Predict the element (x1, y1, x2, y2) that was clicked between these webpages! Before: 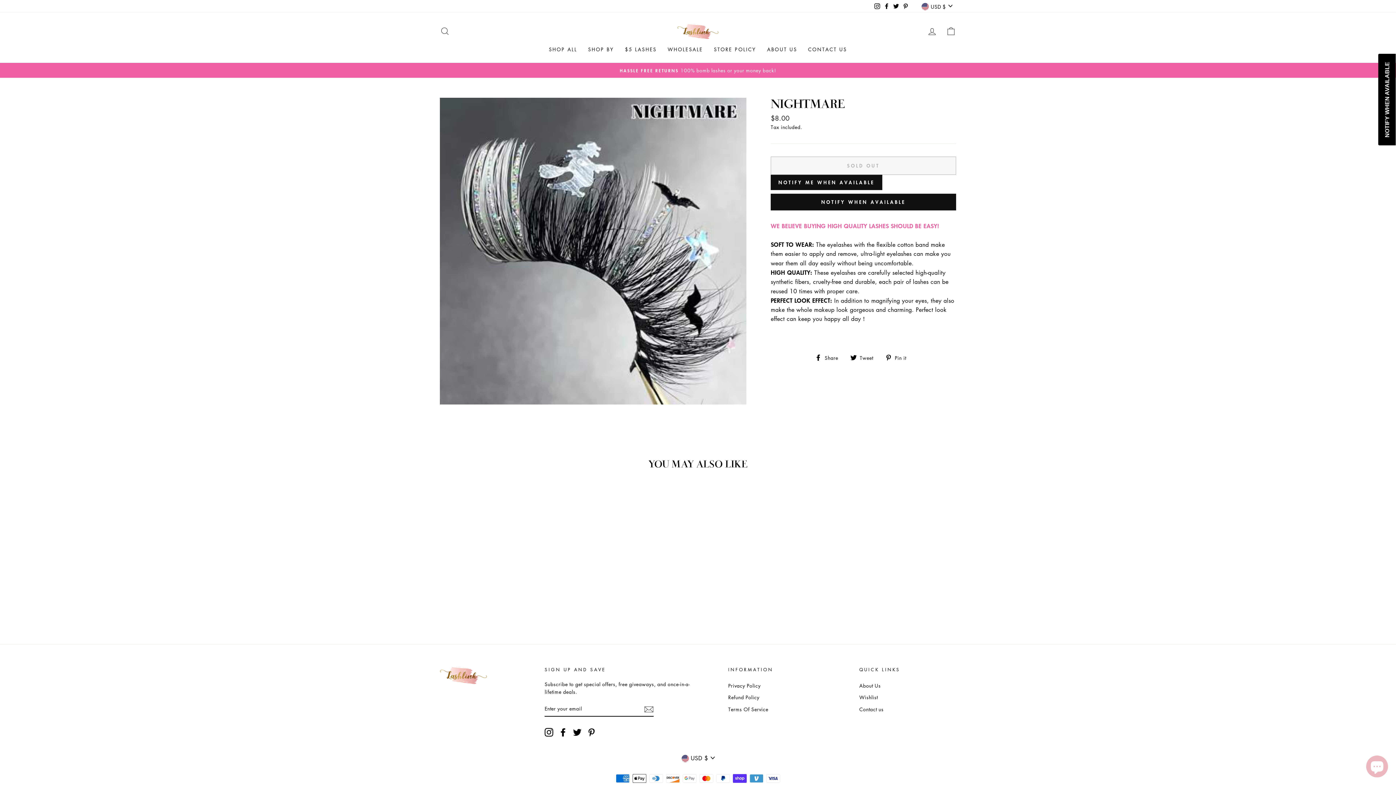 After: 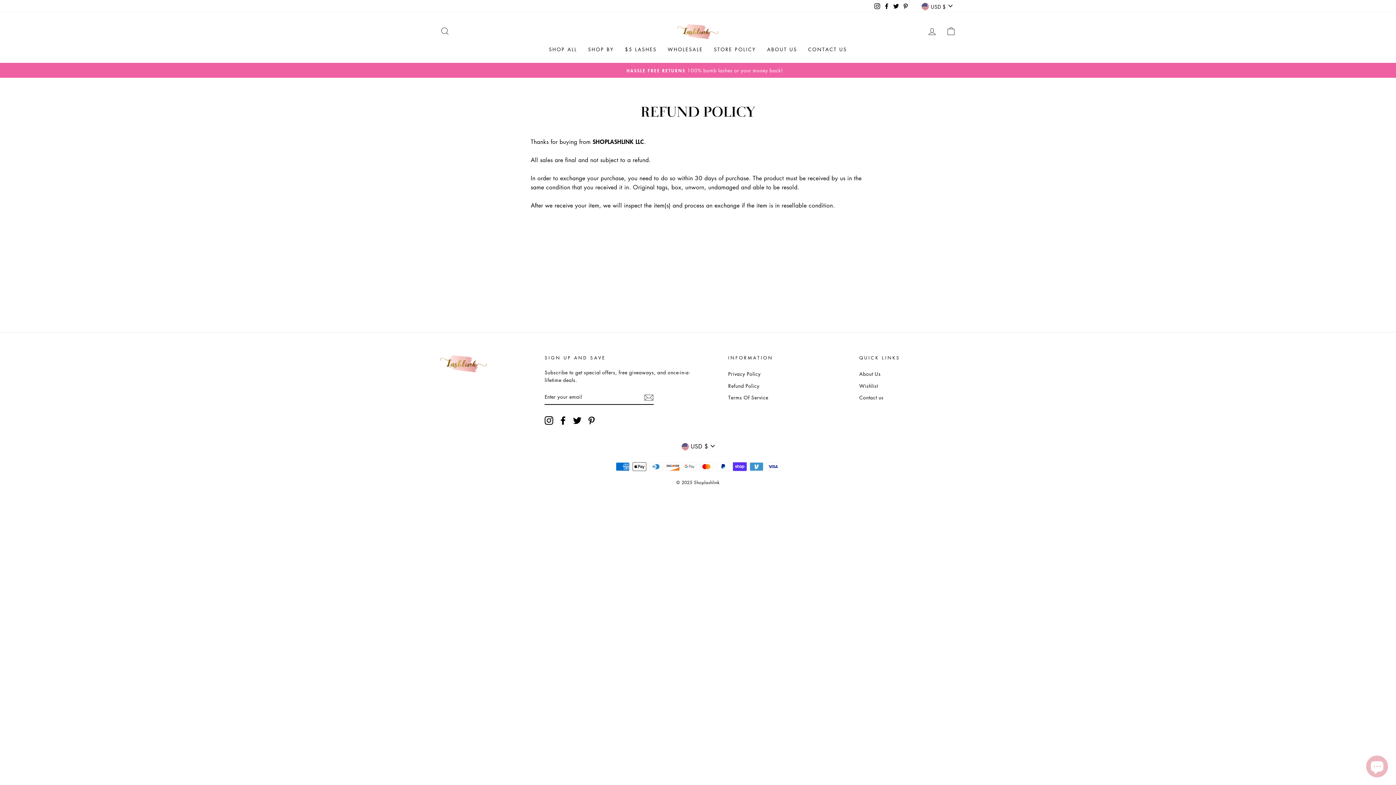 Action: bbox: (728, 692, 759, 703) label: Refund Policy